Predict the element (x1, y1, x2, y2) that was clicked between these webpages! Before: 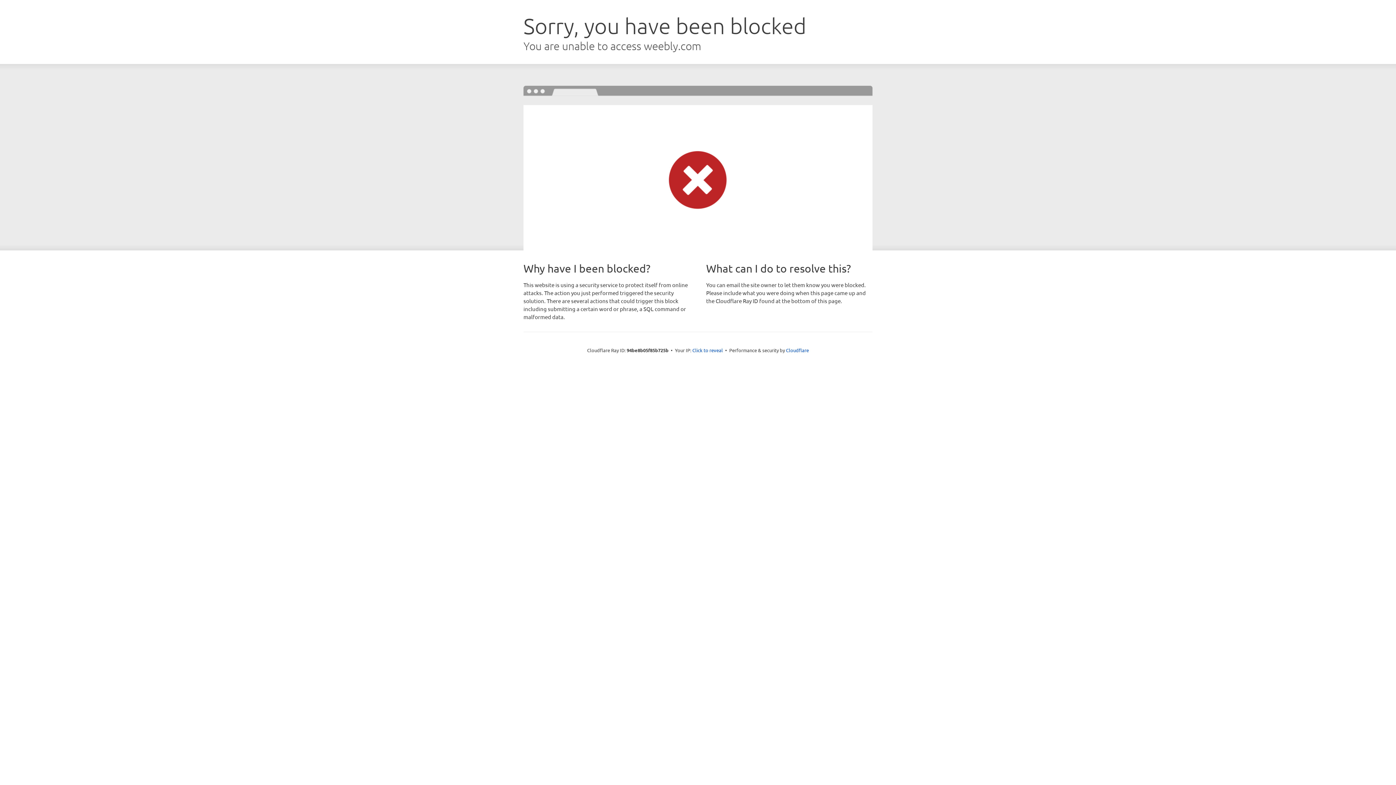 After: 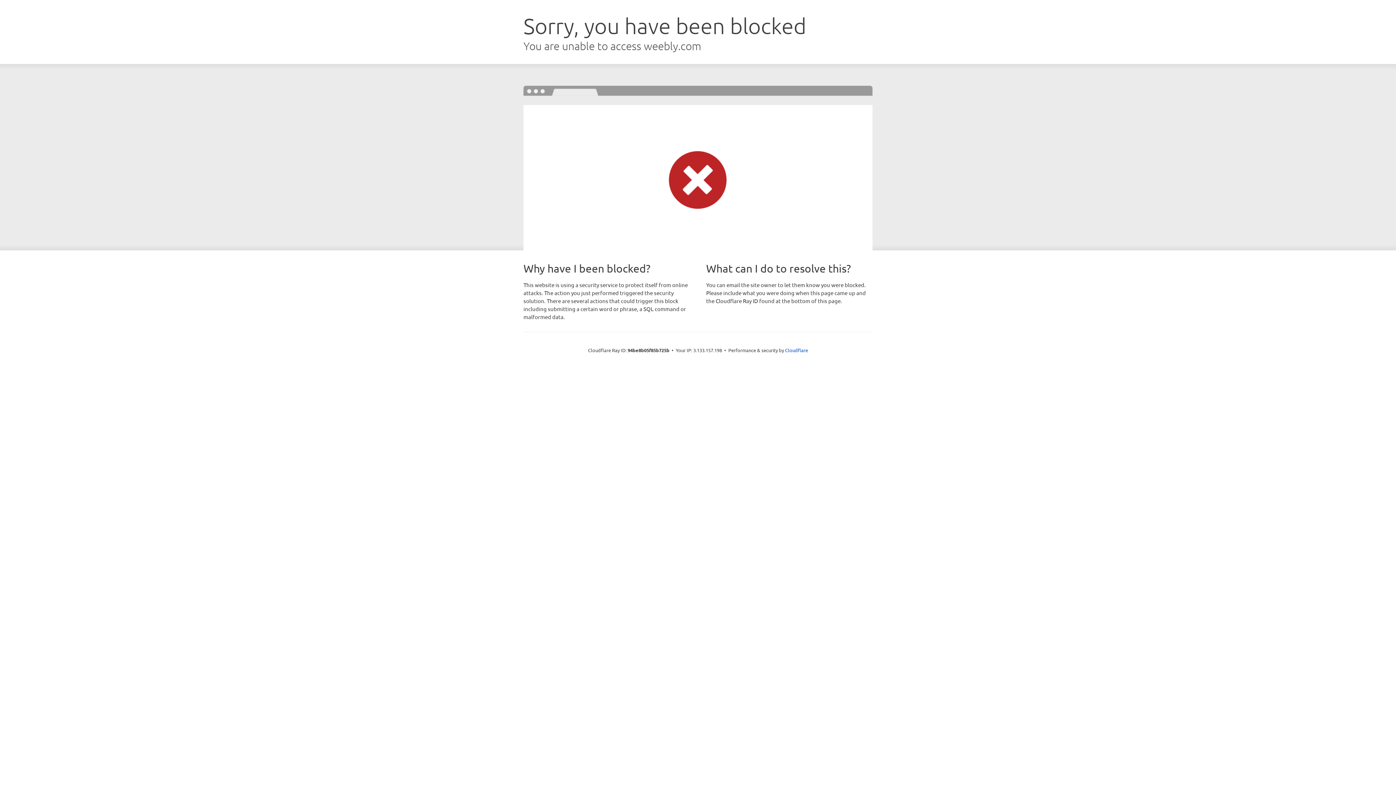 Action: label: Click to reveal bbox: (692, 346, 723, 353)